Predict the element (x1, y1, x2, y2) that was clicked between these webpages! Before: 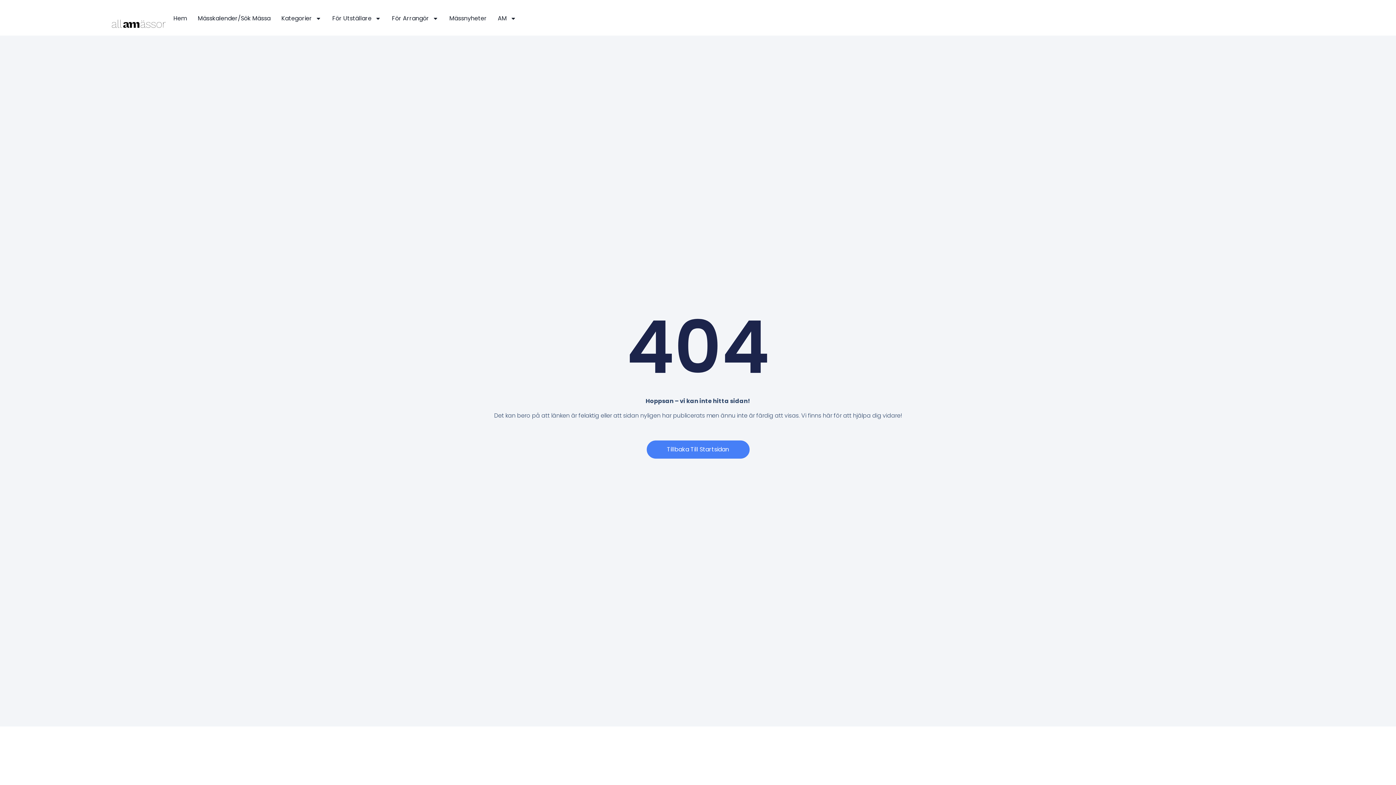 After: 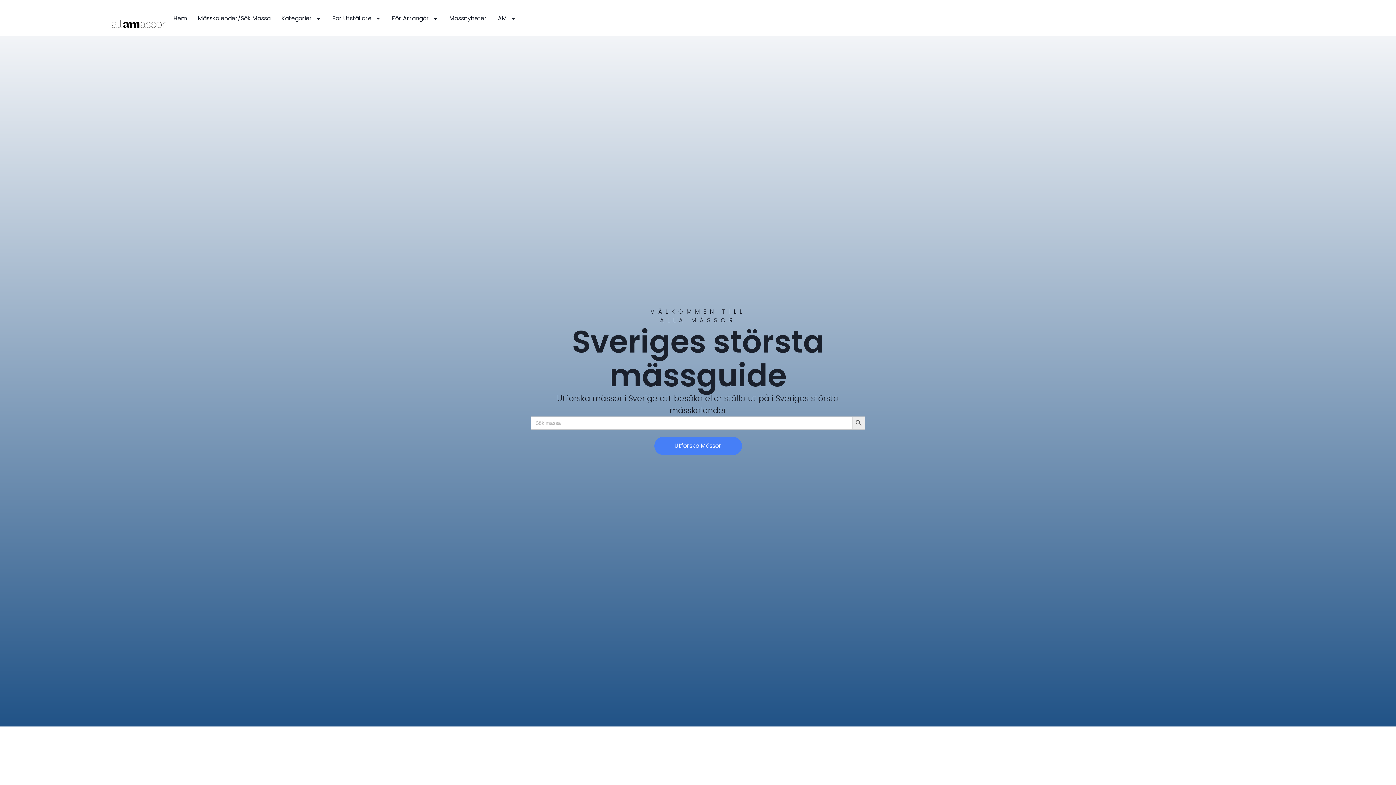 Action: label: Hem bbox: (173, 13, 186, 23)